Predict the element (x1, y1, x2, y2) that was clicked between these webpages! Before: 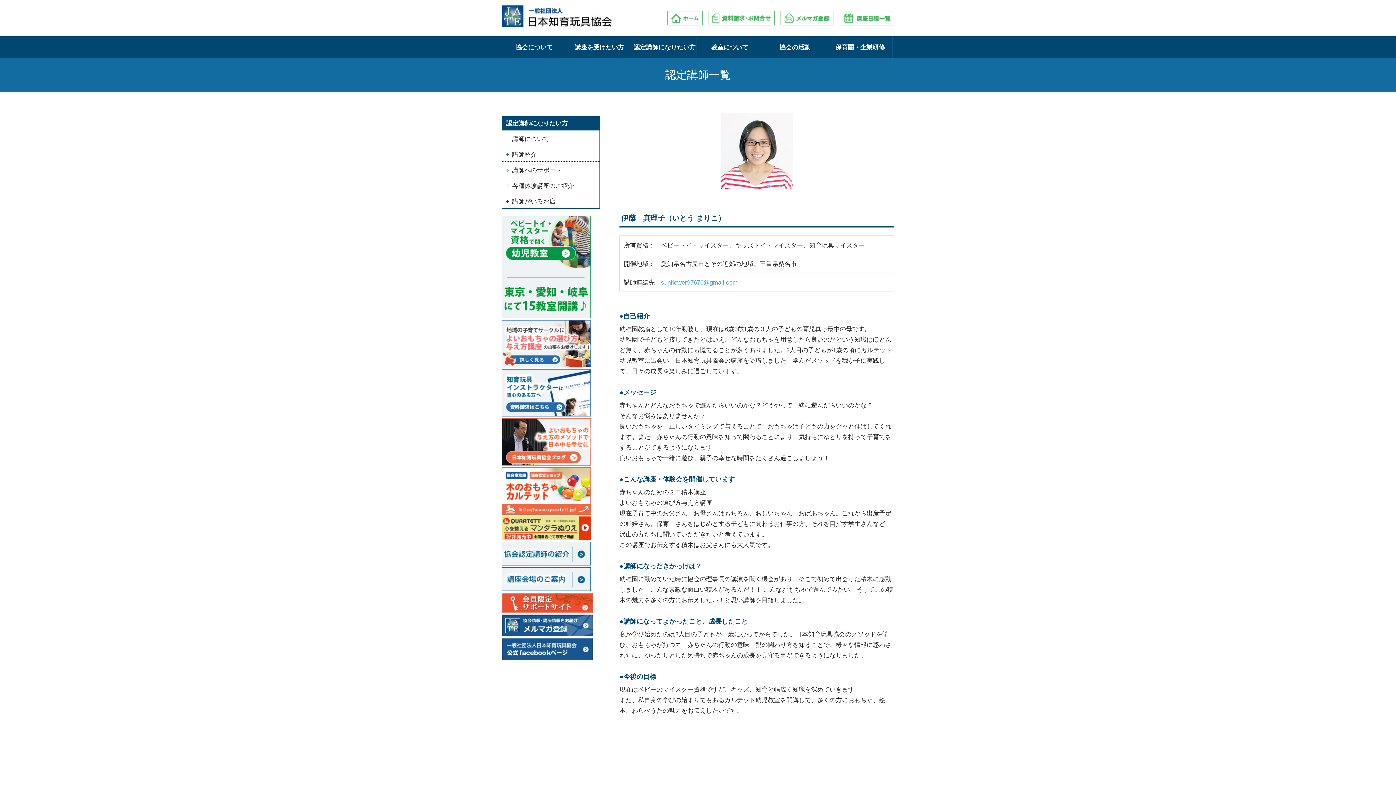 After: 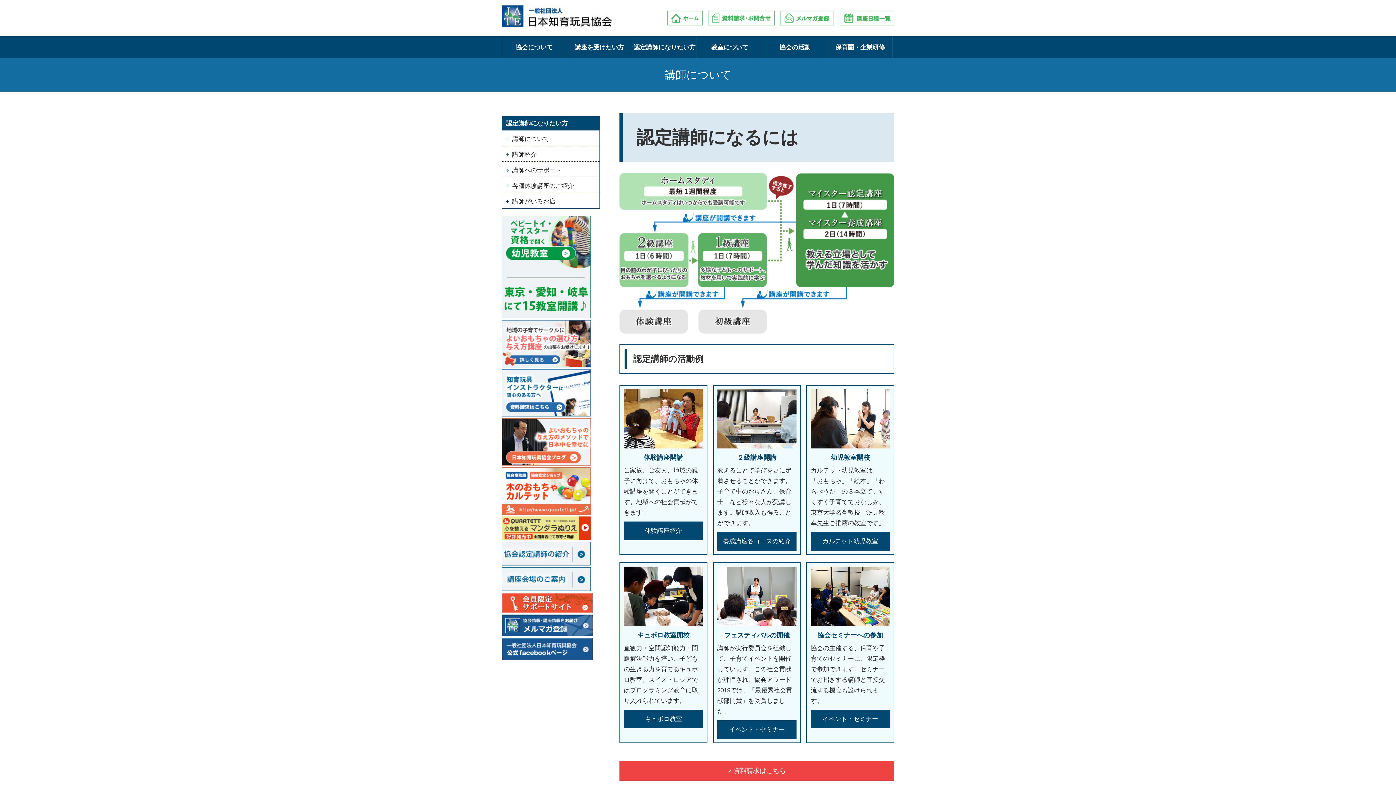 Action: bbox: (505, 132, 598, 145) label: 講師について